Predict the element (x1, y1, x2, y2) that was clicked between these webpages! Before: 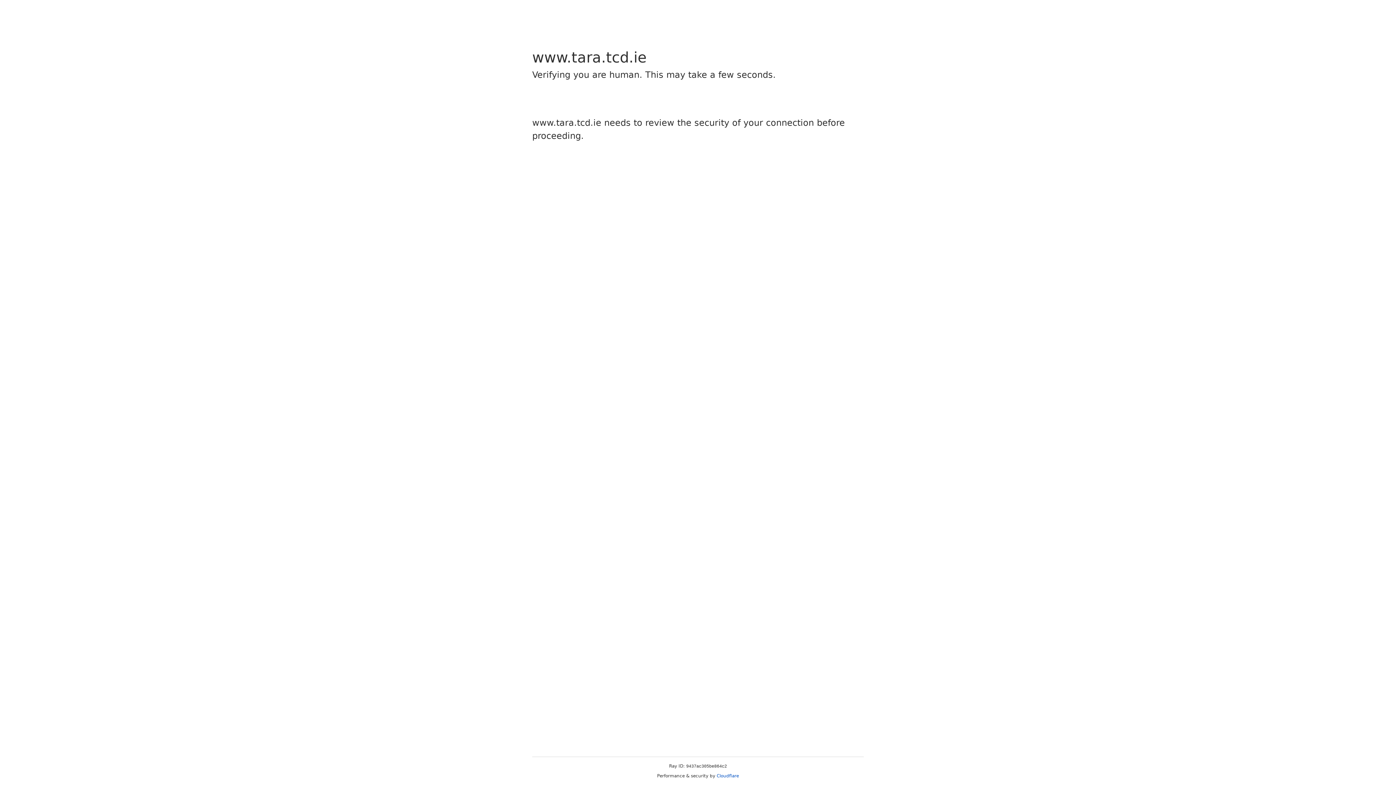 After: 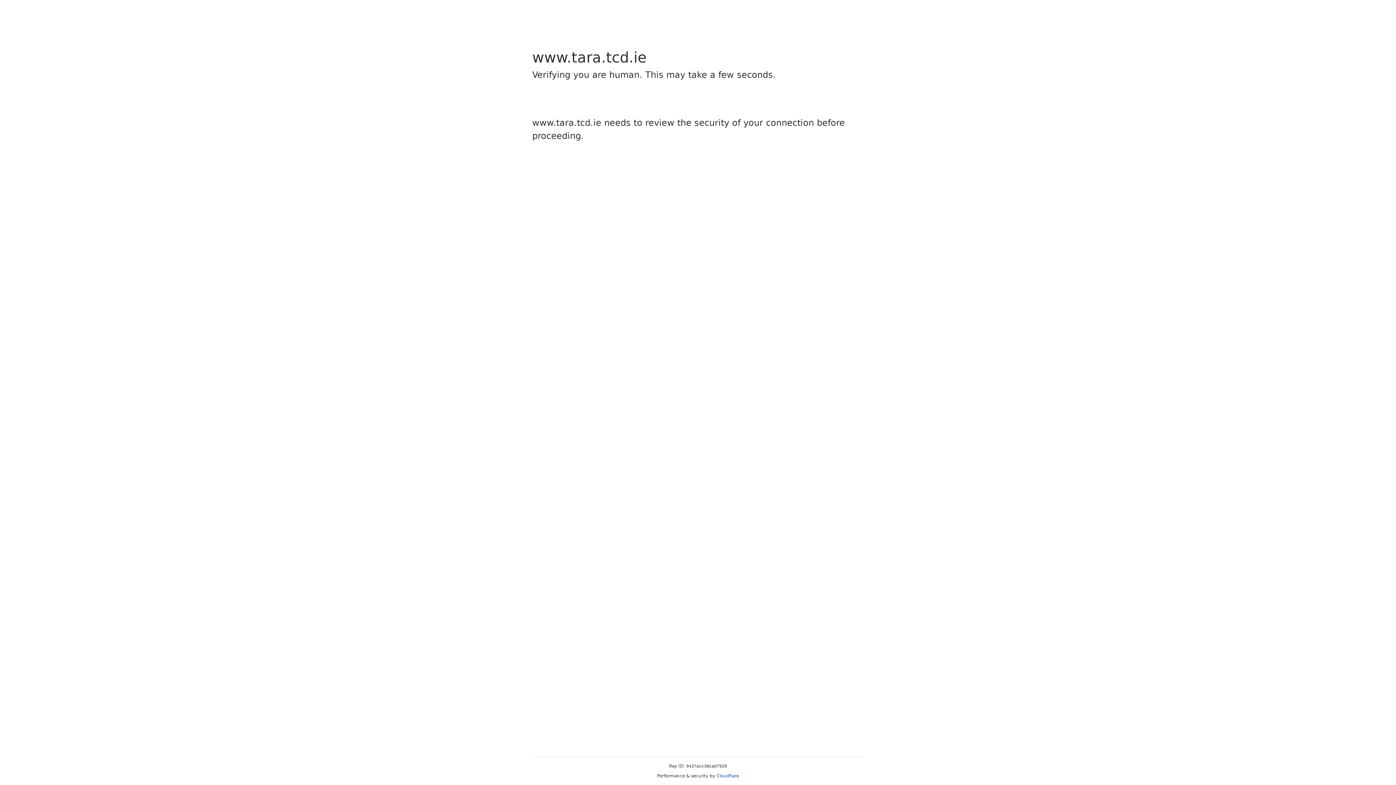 Action: bbox: (716, 773, 739, 778) label: Cloudflare